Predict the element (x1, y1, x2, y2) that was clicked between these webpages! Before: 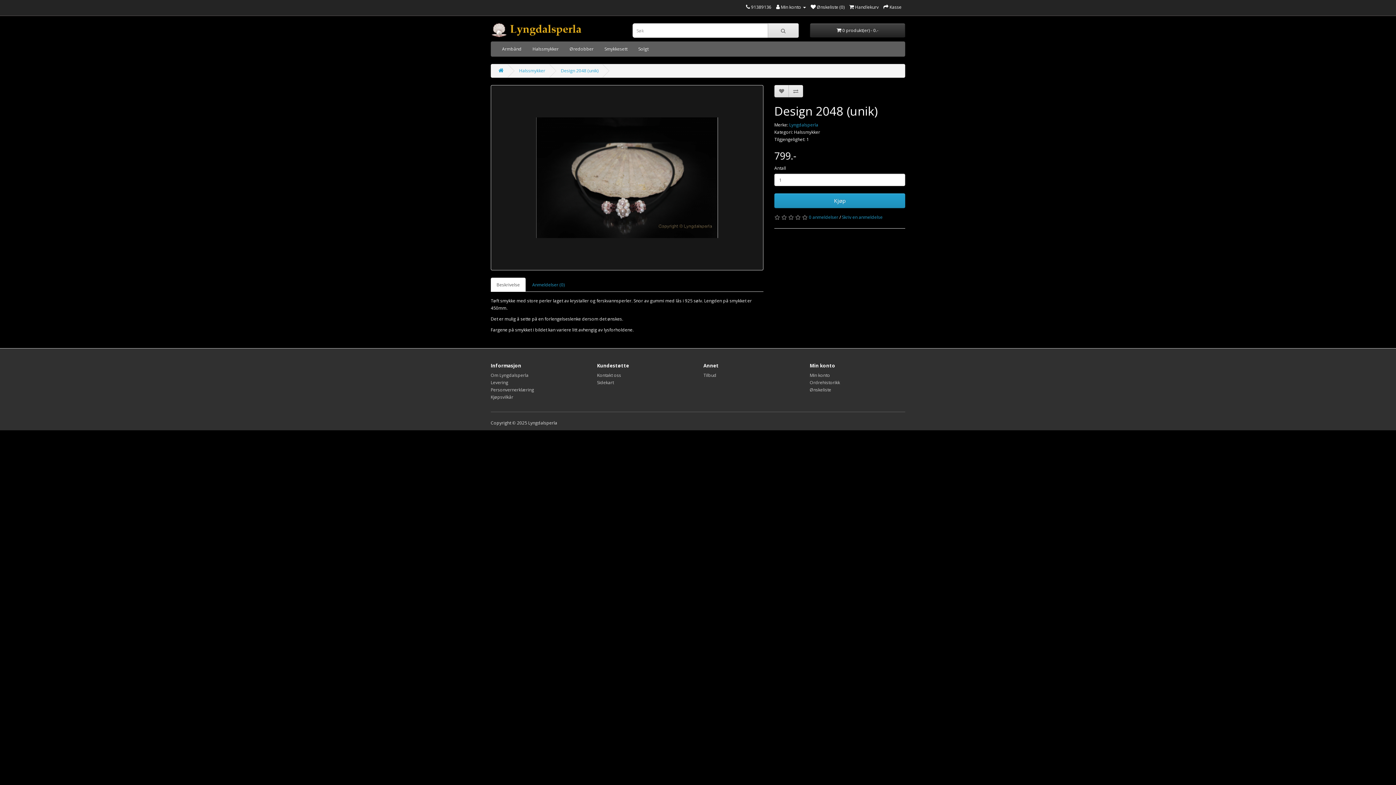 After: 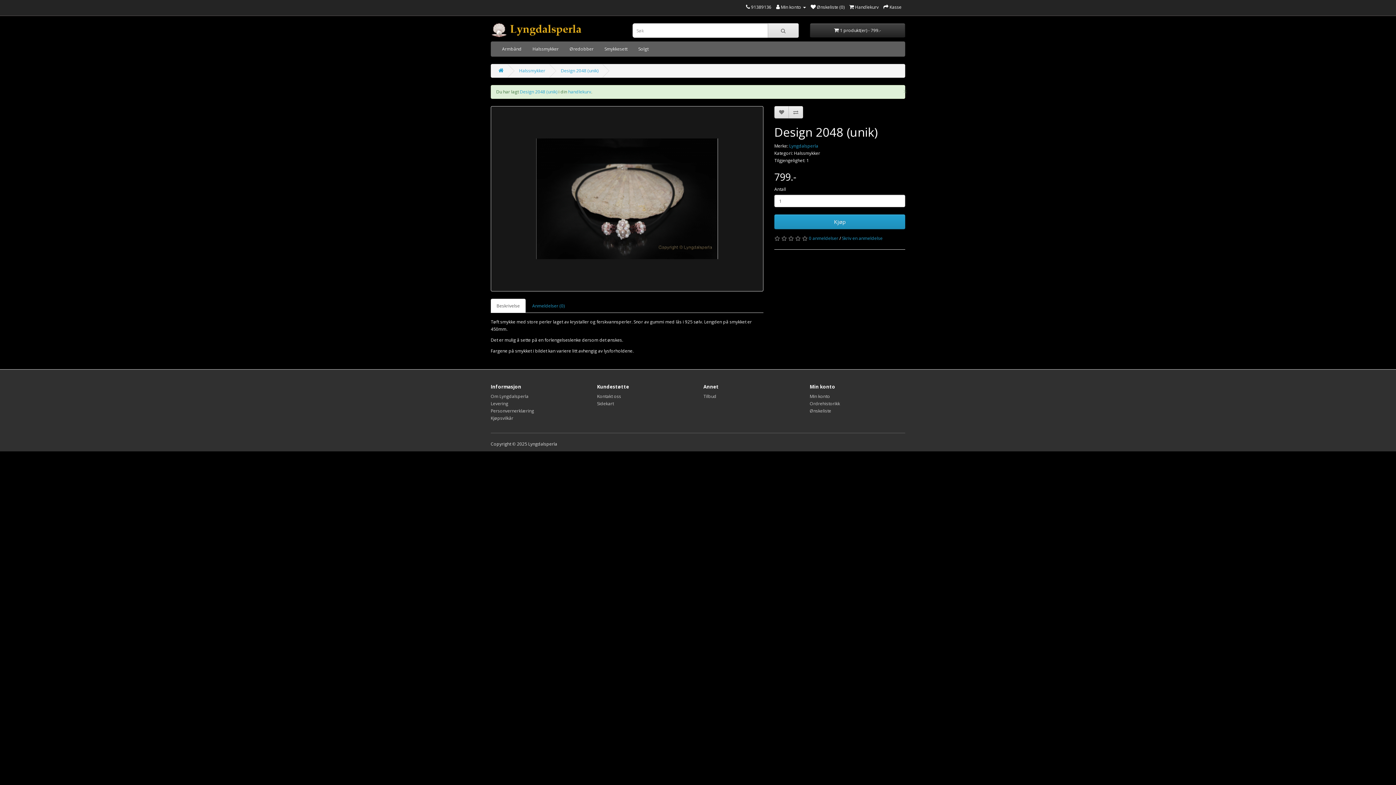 Action: bbox: (774, 193, 905, 208) label: Kjøp